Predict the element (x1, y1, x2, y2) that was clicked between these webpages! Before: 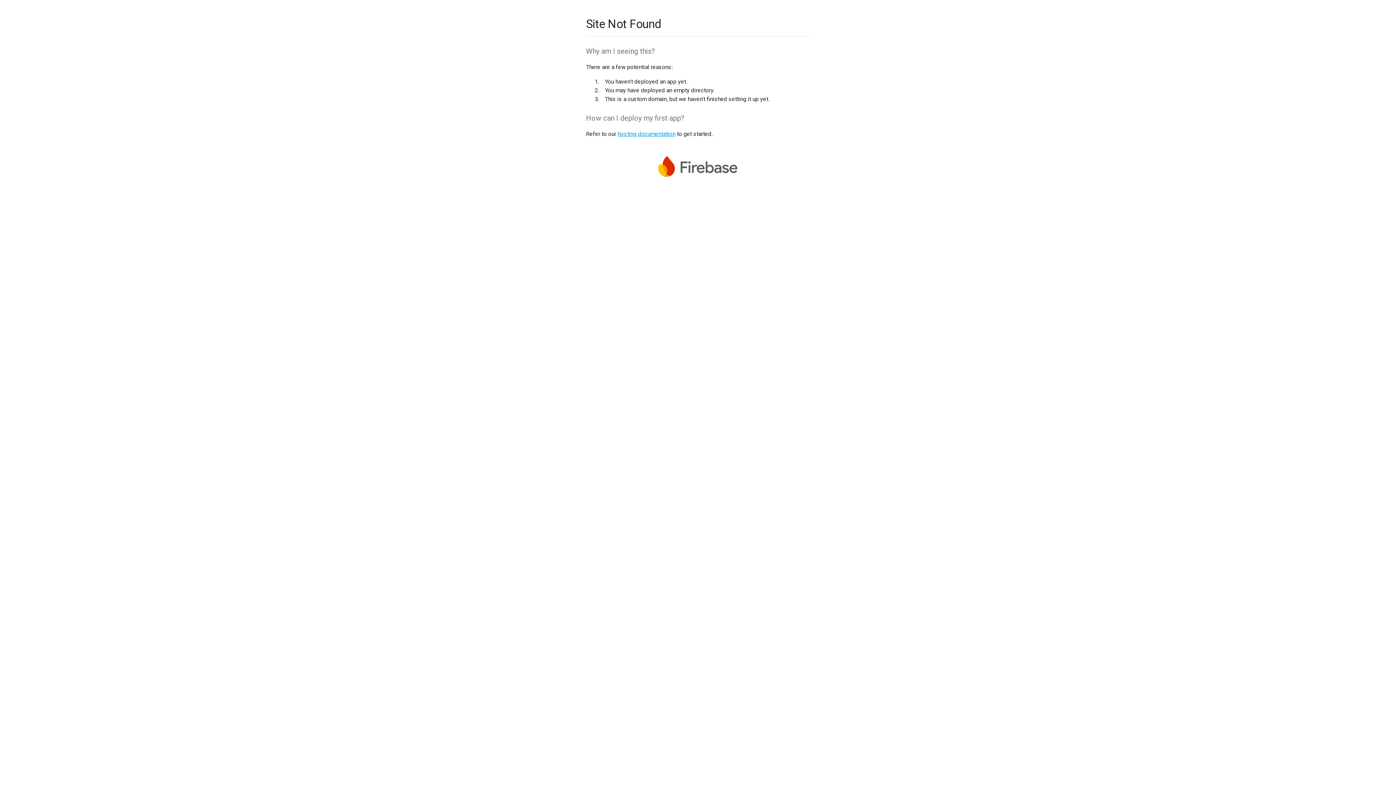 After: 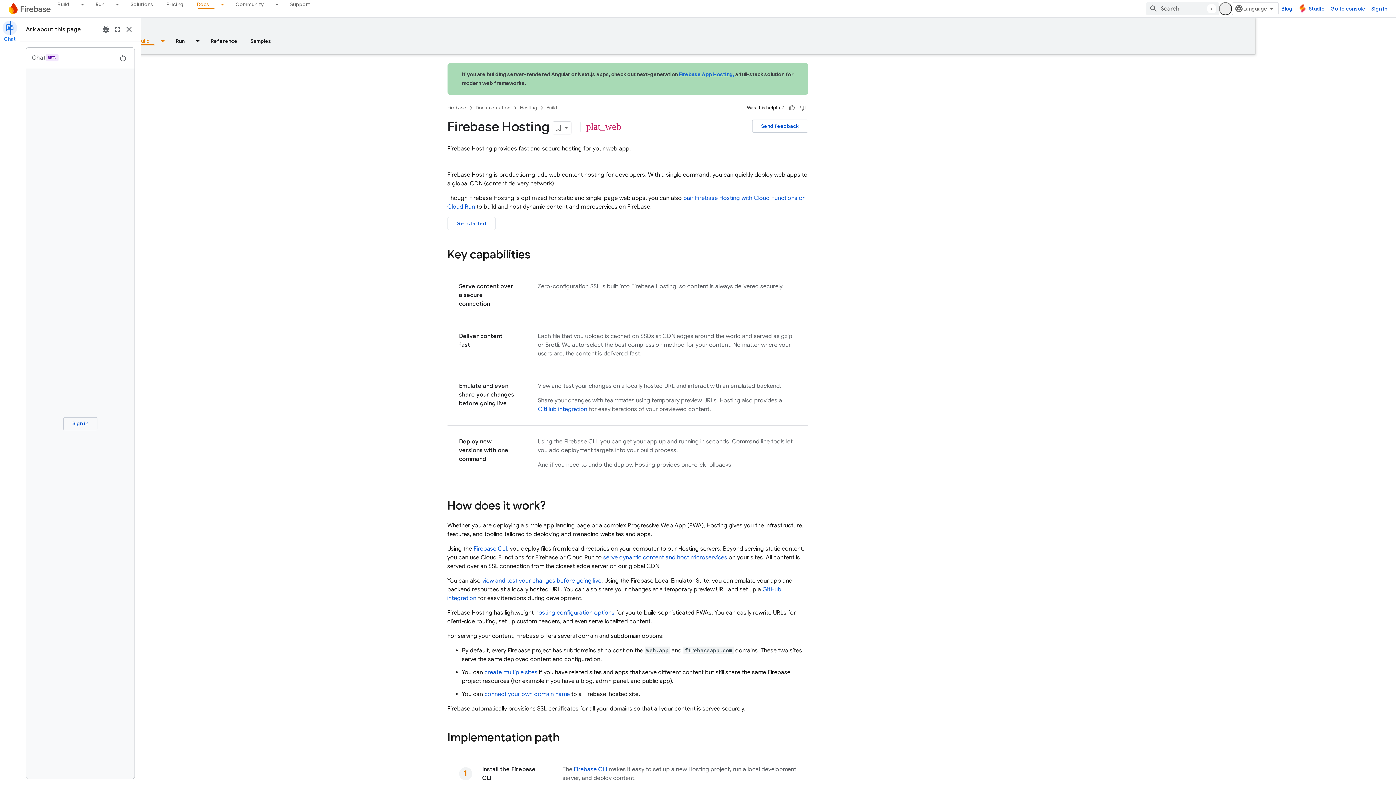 Action: bbox: (617, 130, 675, 137) label: hosting documentation